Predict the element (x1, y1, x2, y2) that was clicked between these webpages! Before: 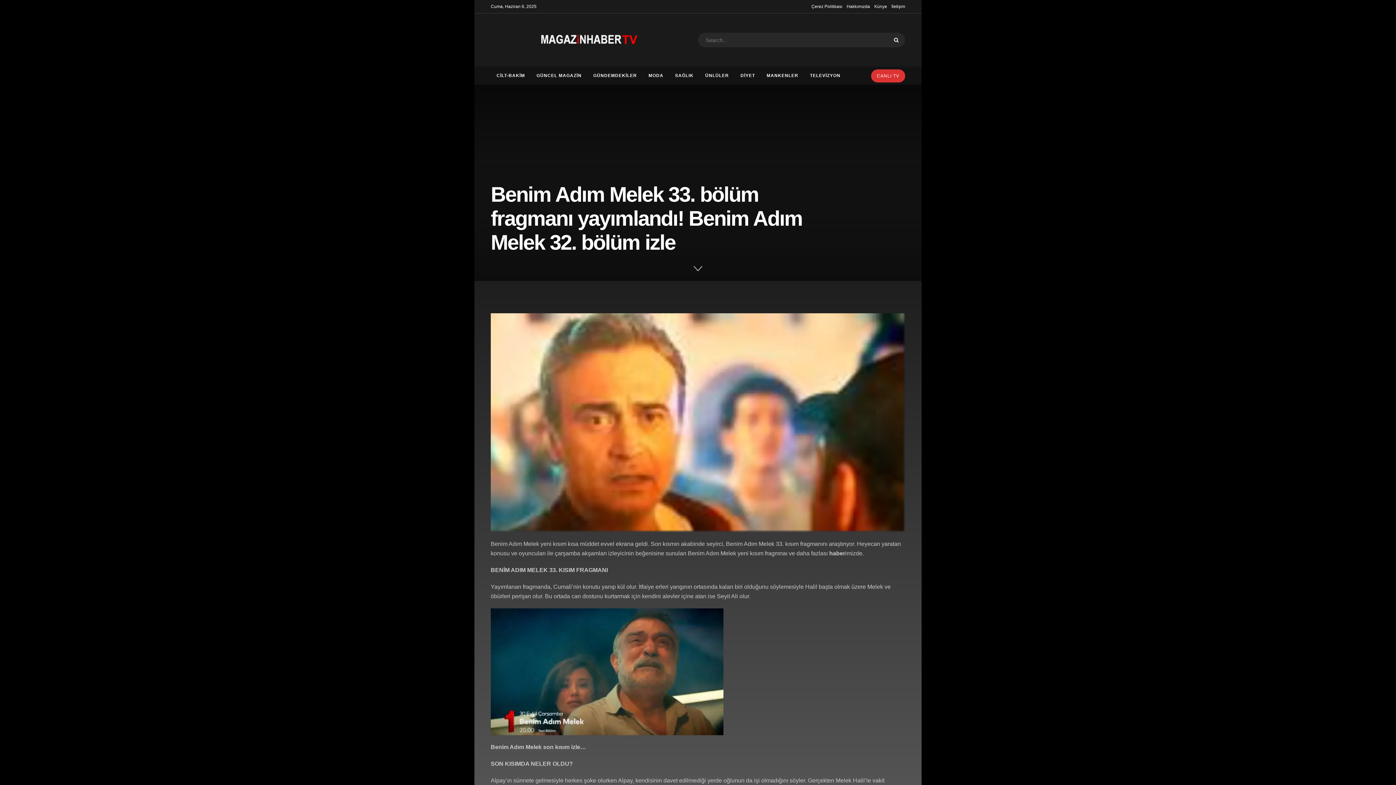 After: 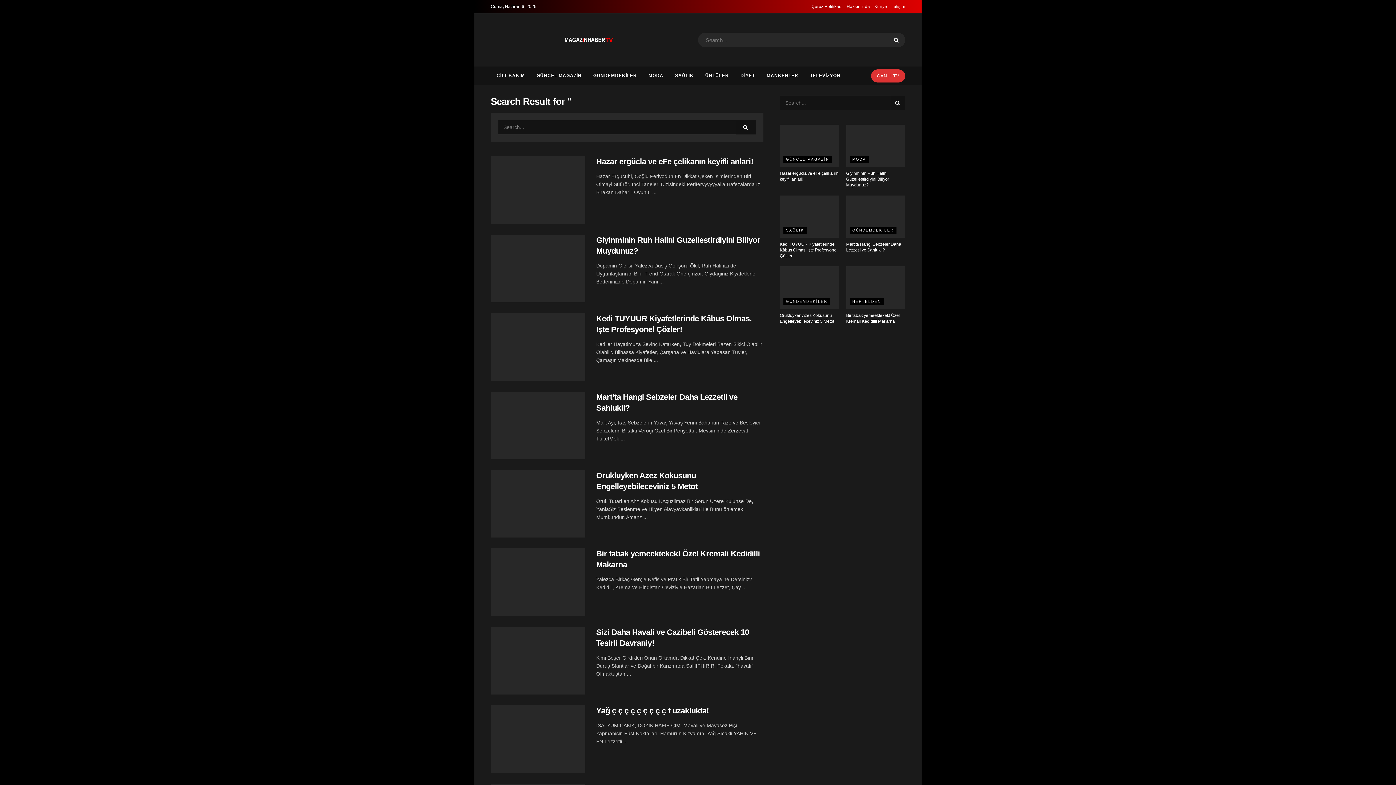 Action: label: Search Button bbox: (890, 32, 905, 47)